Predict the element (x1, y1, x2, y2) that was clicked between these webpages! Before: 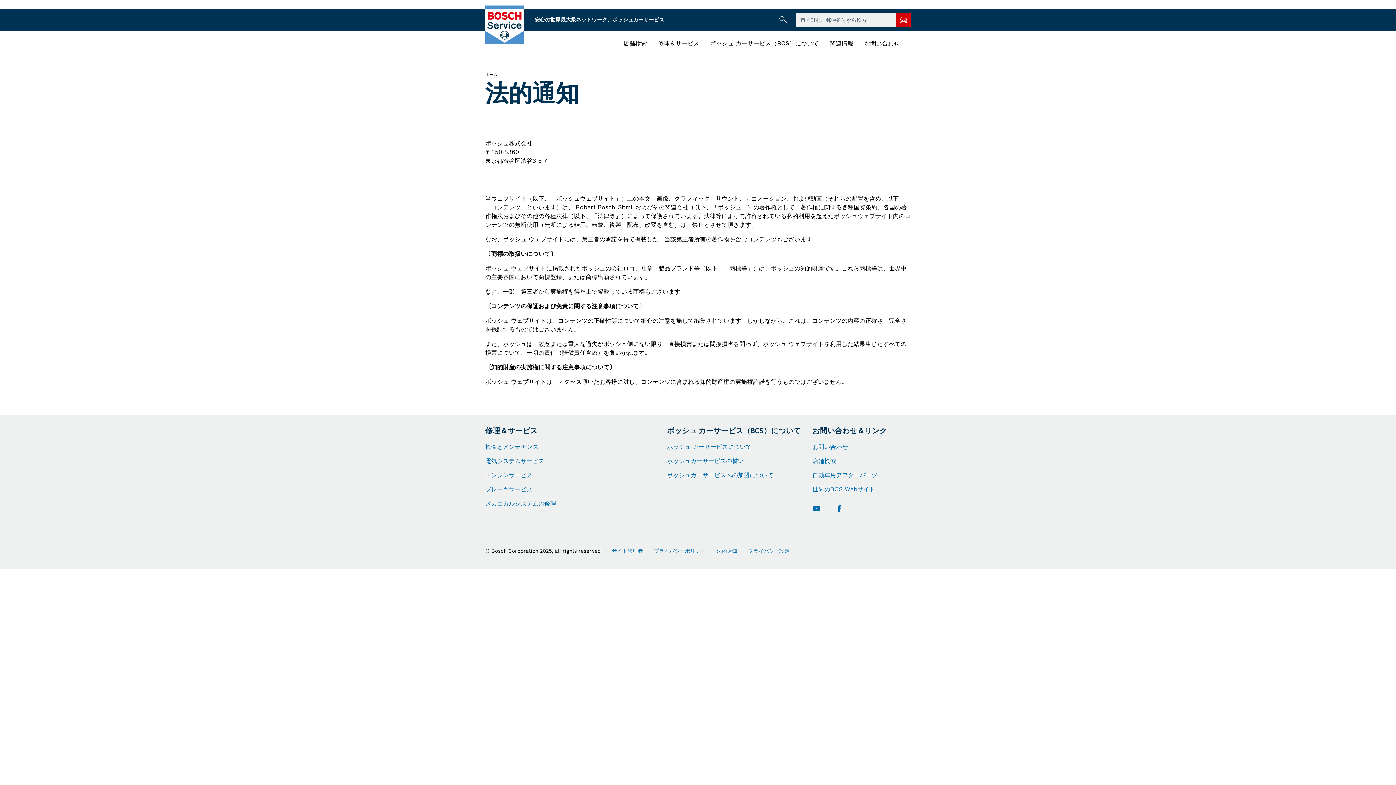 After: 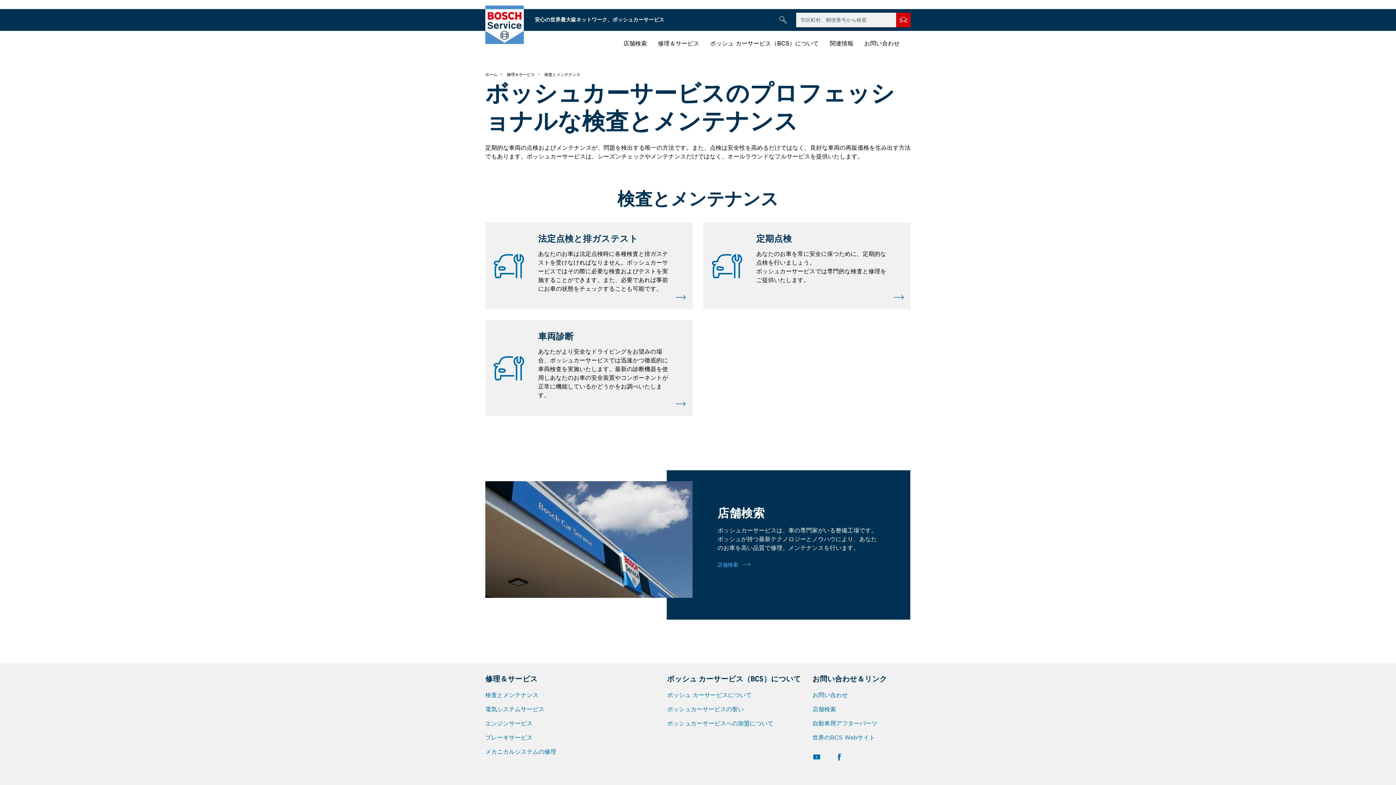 Action: bbox: (485, 442, 538, 451) label: 検査とメンテナンス